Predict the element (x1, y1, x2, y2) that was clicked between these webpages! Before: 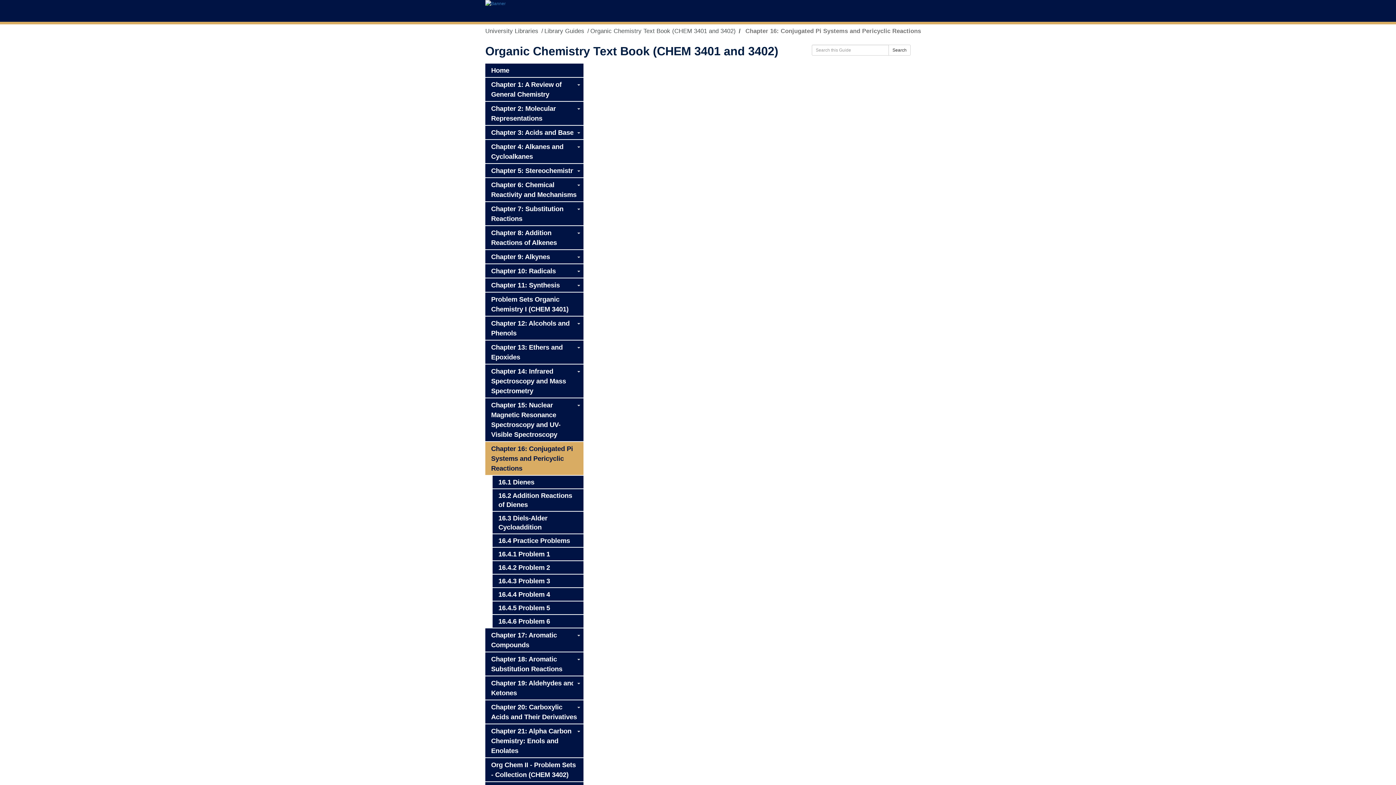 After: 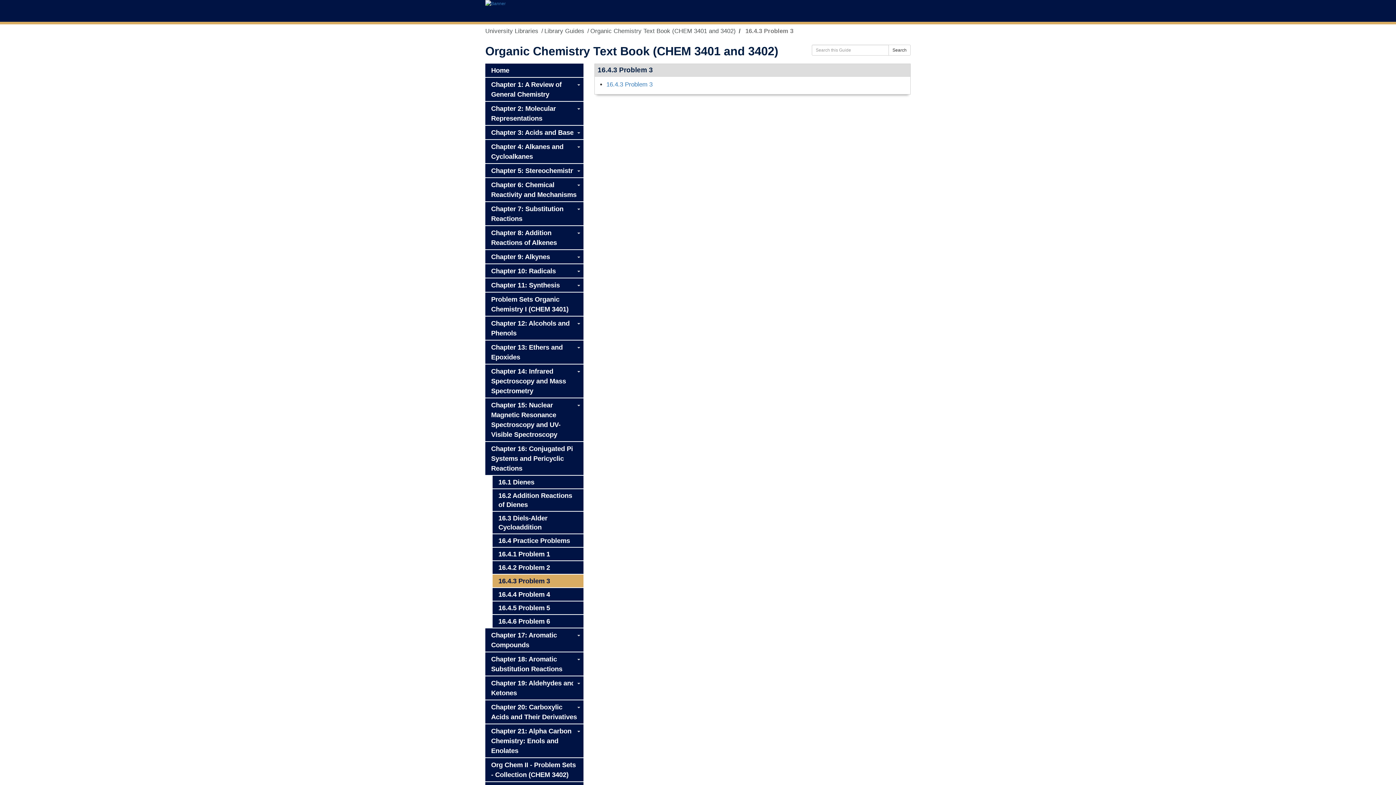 Action: bbox: (492, 574, 583, 587) label: 16.4.3 Problem 3